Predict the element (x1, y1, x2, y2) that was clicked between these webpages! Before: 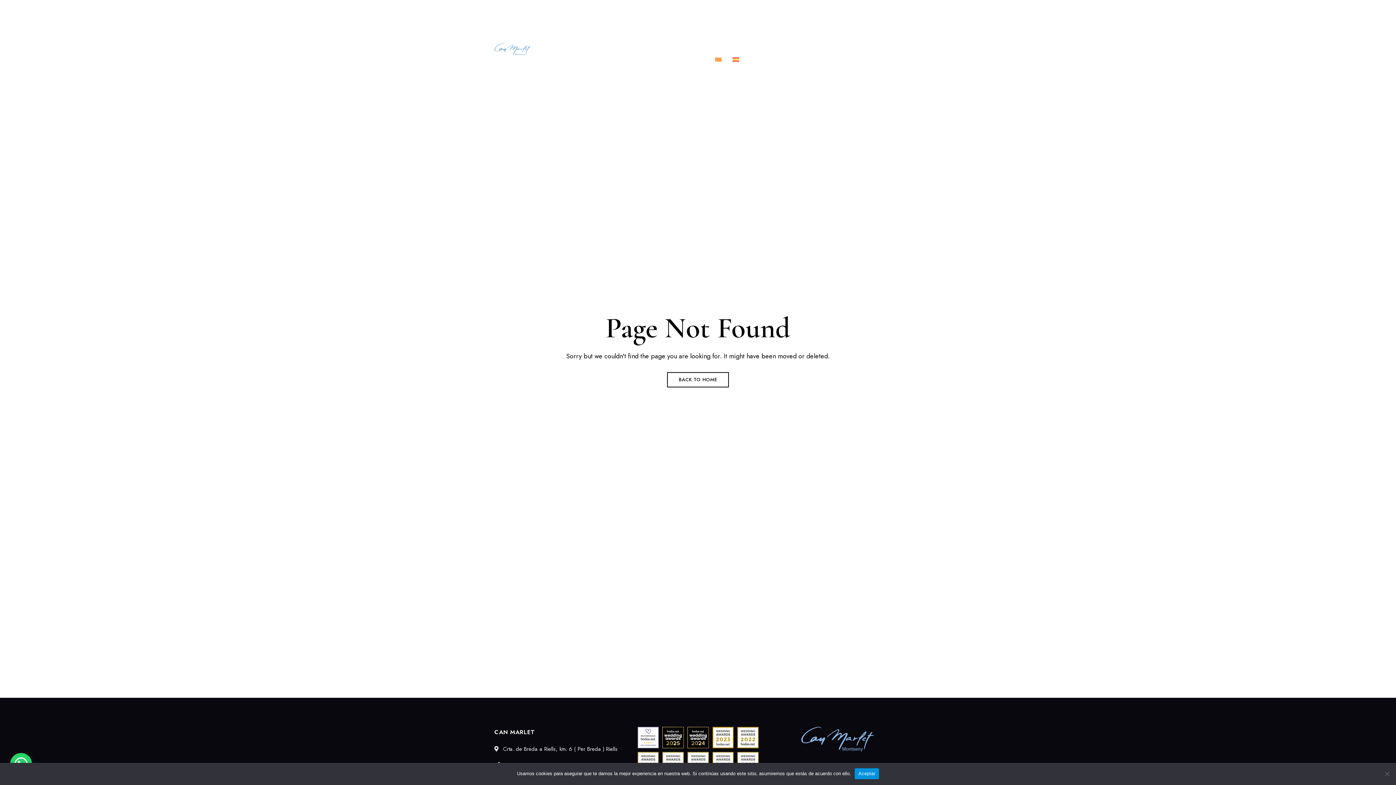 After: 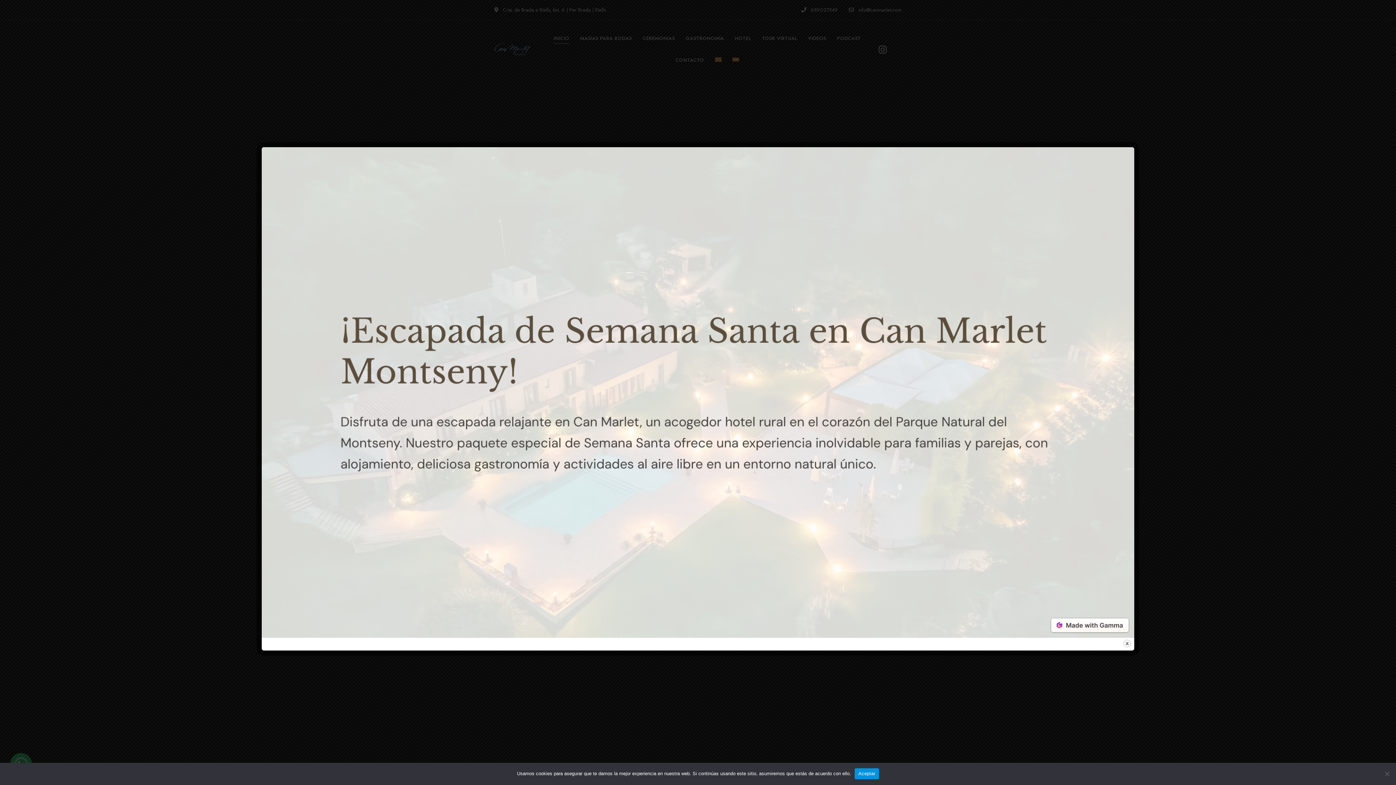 Action: bbox: (667, 372, 729, 387) label: BACK TO HOME